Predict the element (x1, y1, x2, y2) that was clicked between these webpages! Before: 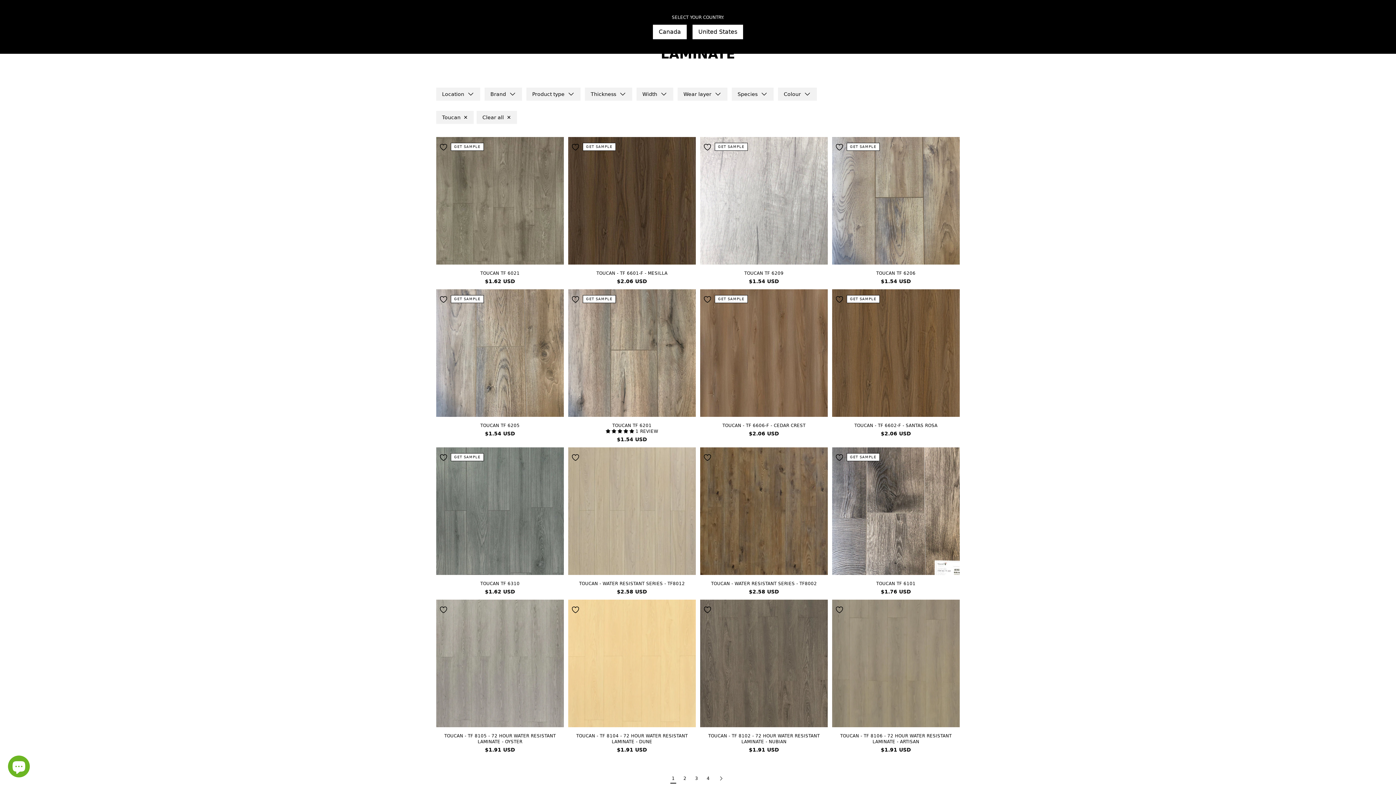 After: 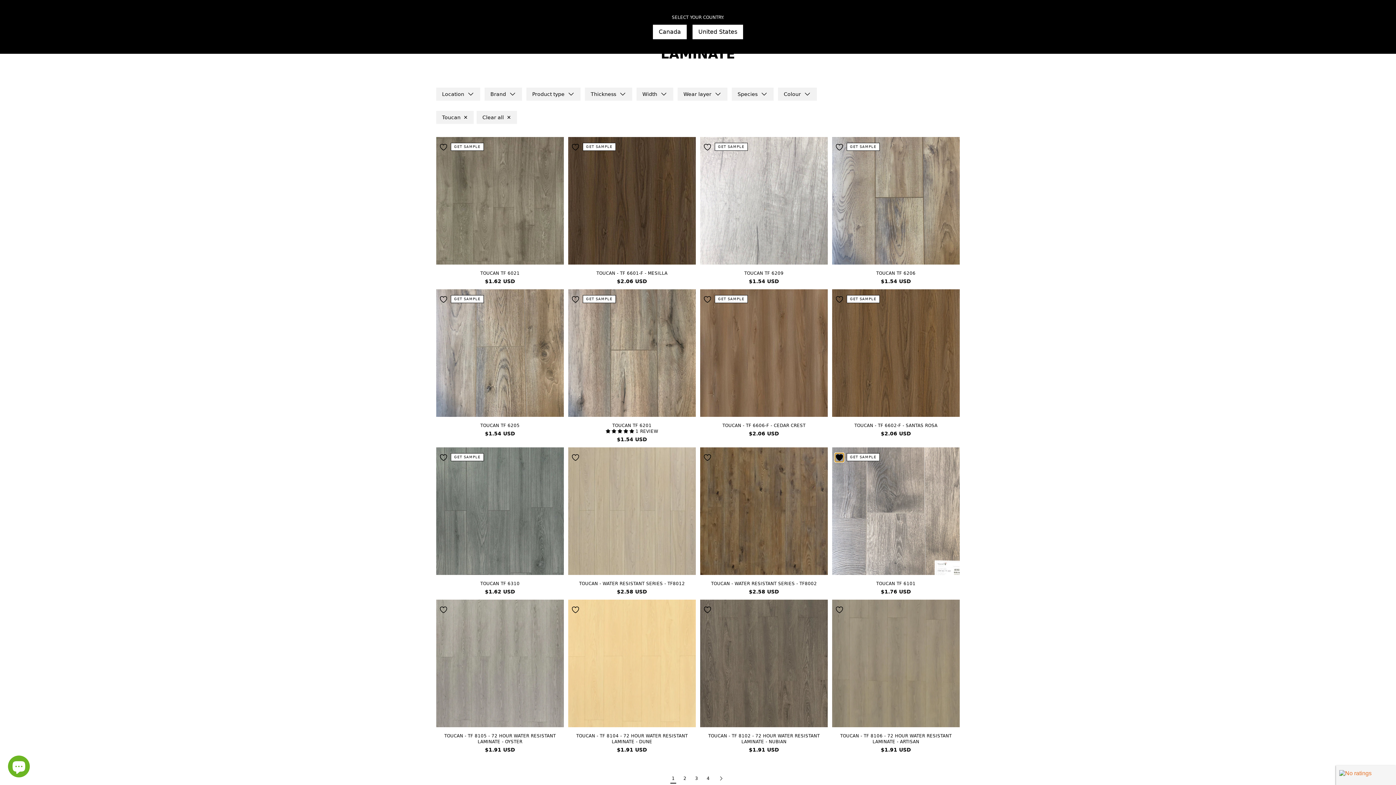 Action: bbox: (835, 453, 844, 462)